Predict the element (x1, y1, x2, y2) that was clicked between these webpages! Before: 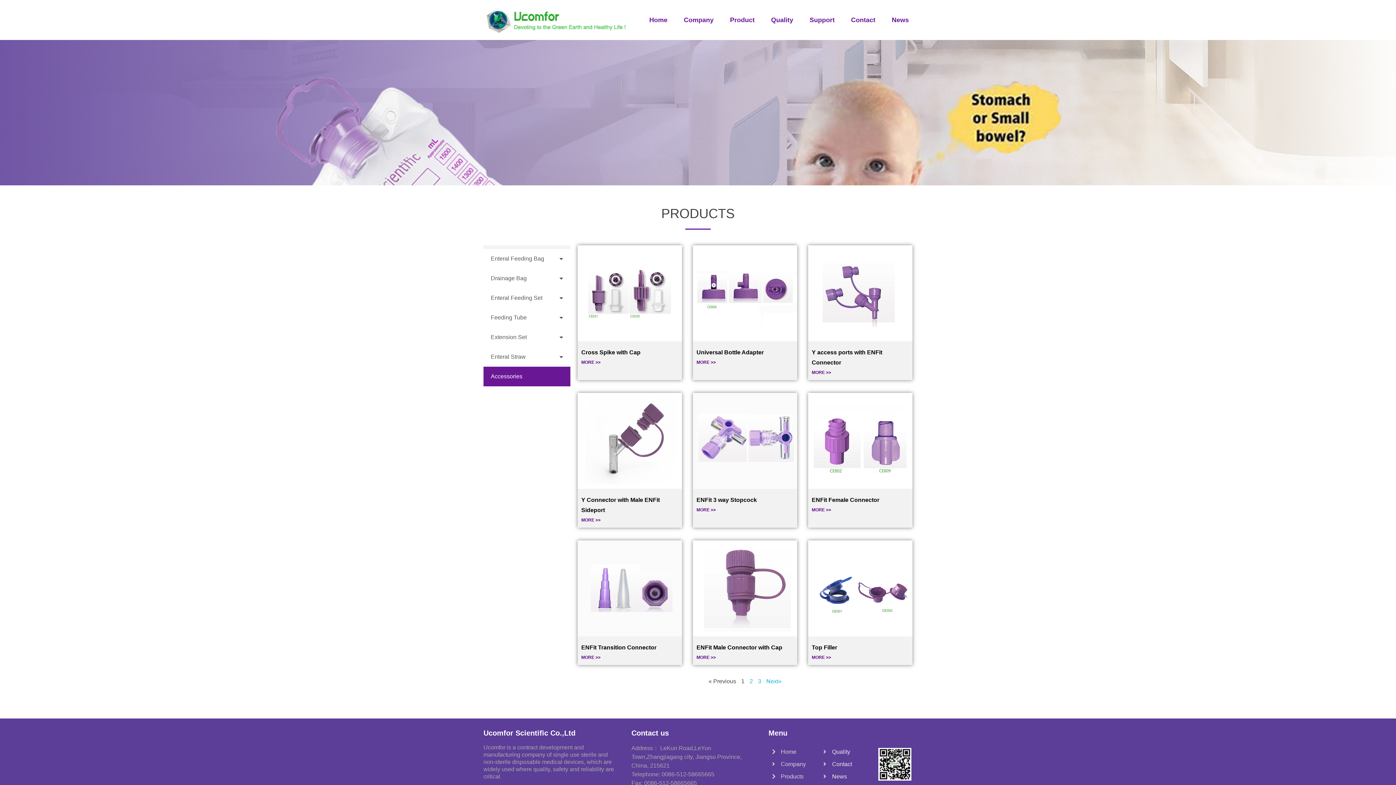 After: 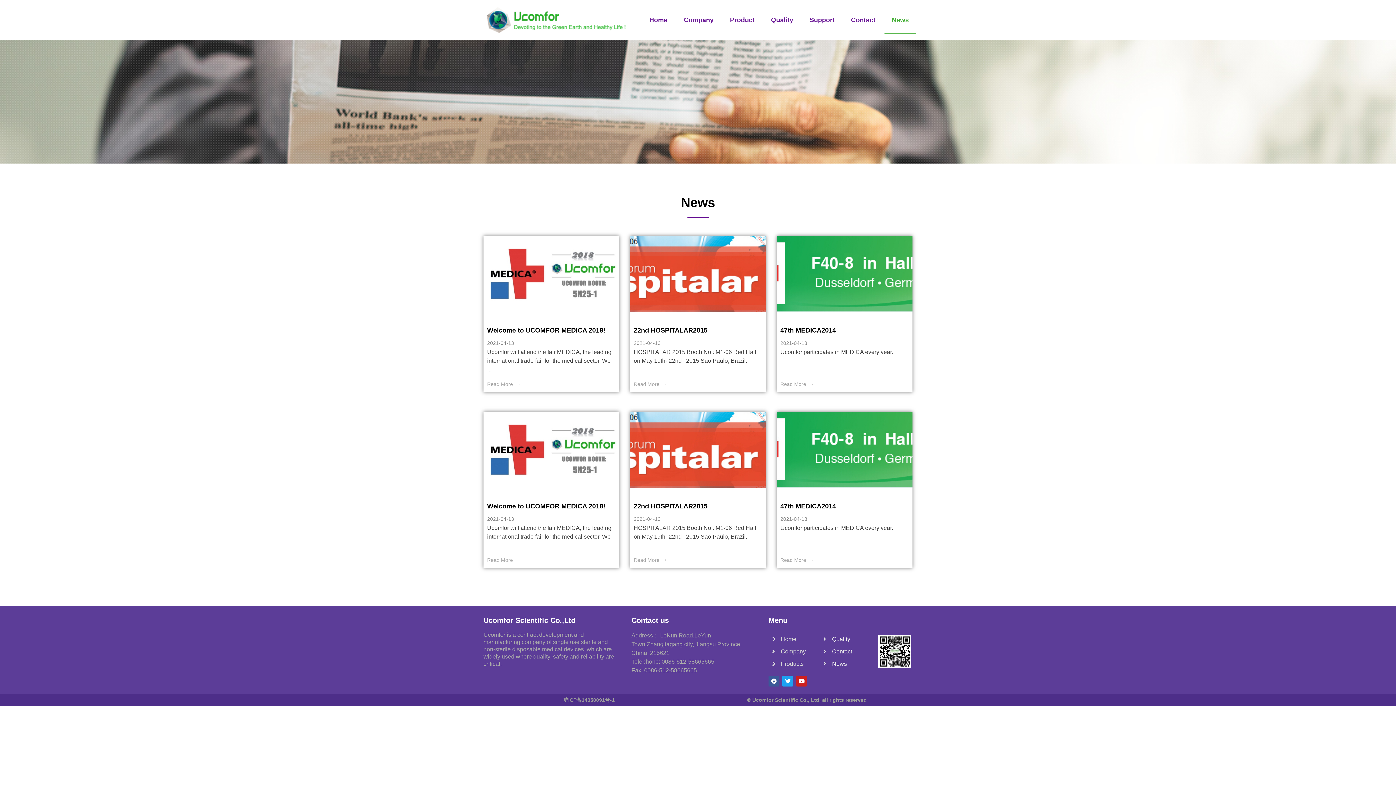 Action: label: News bbox: (884, 5, 916, 34)